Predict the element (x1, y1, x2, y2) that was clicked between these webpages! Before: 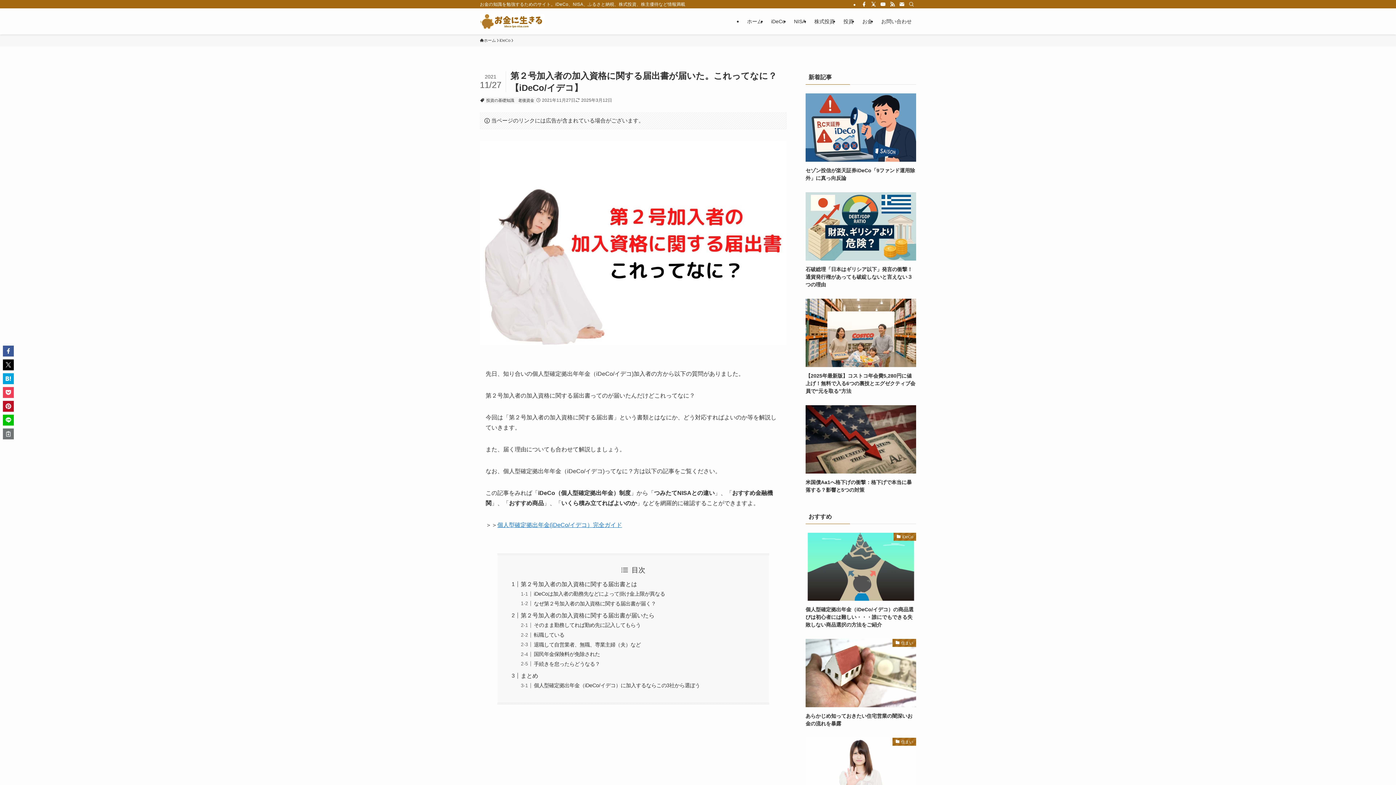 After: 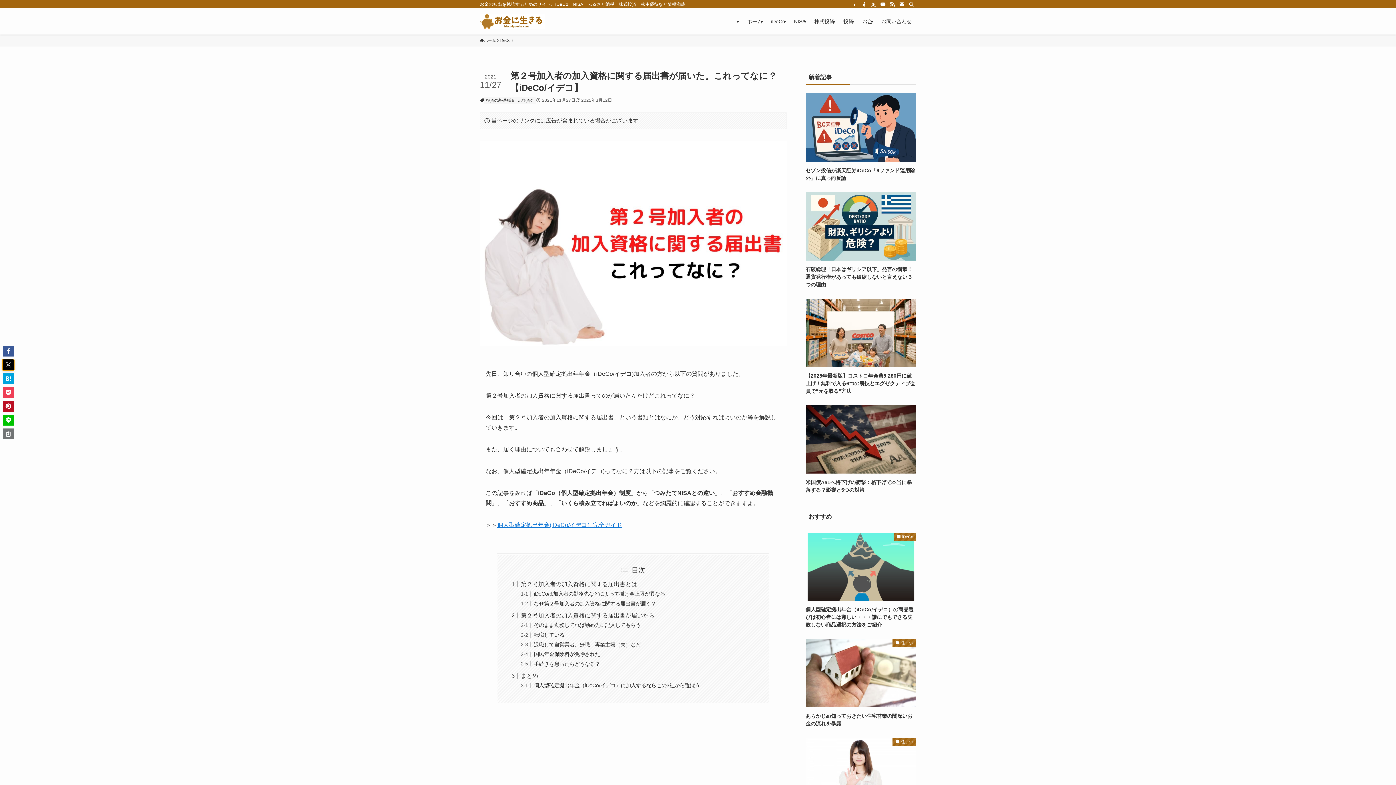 Action: bbox: (2, 359, 13, 370)